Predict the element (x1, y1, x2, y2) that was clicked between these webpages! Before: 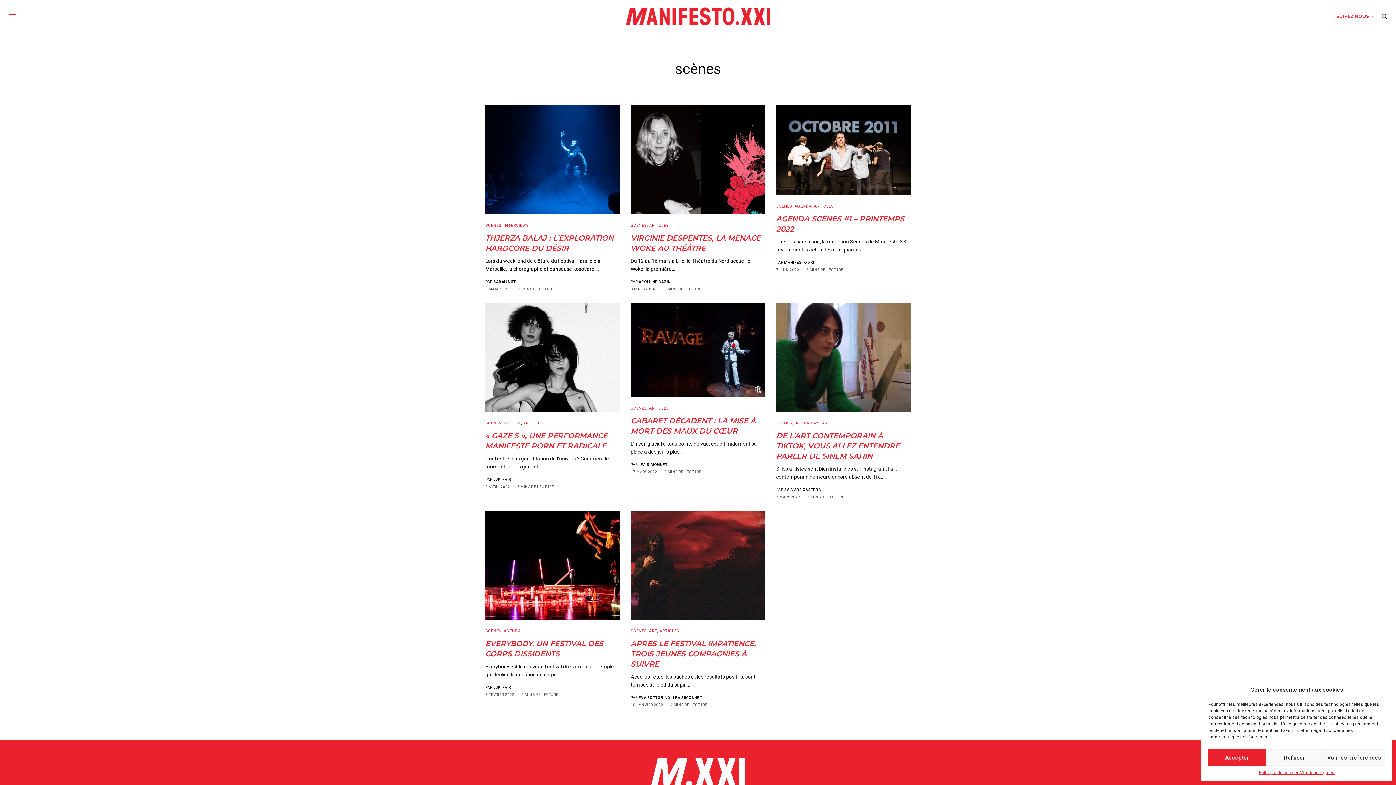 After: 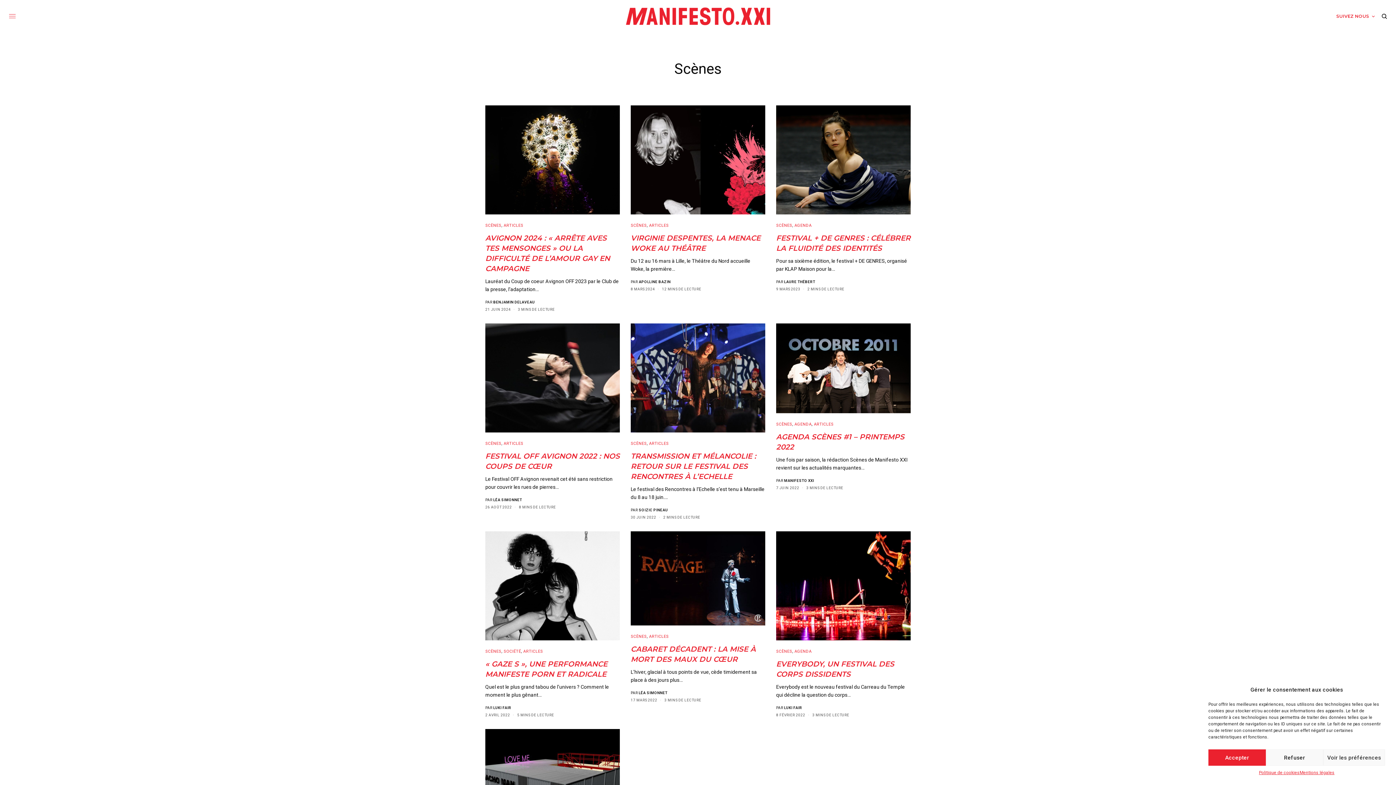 Action: bbox: (776, 203, 792, 208) label: SCÈNES